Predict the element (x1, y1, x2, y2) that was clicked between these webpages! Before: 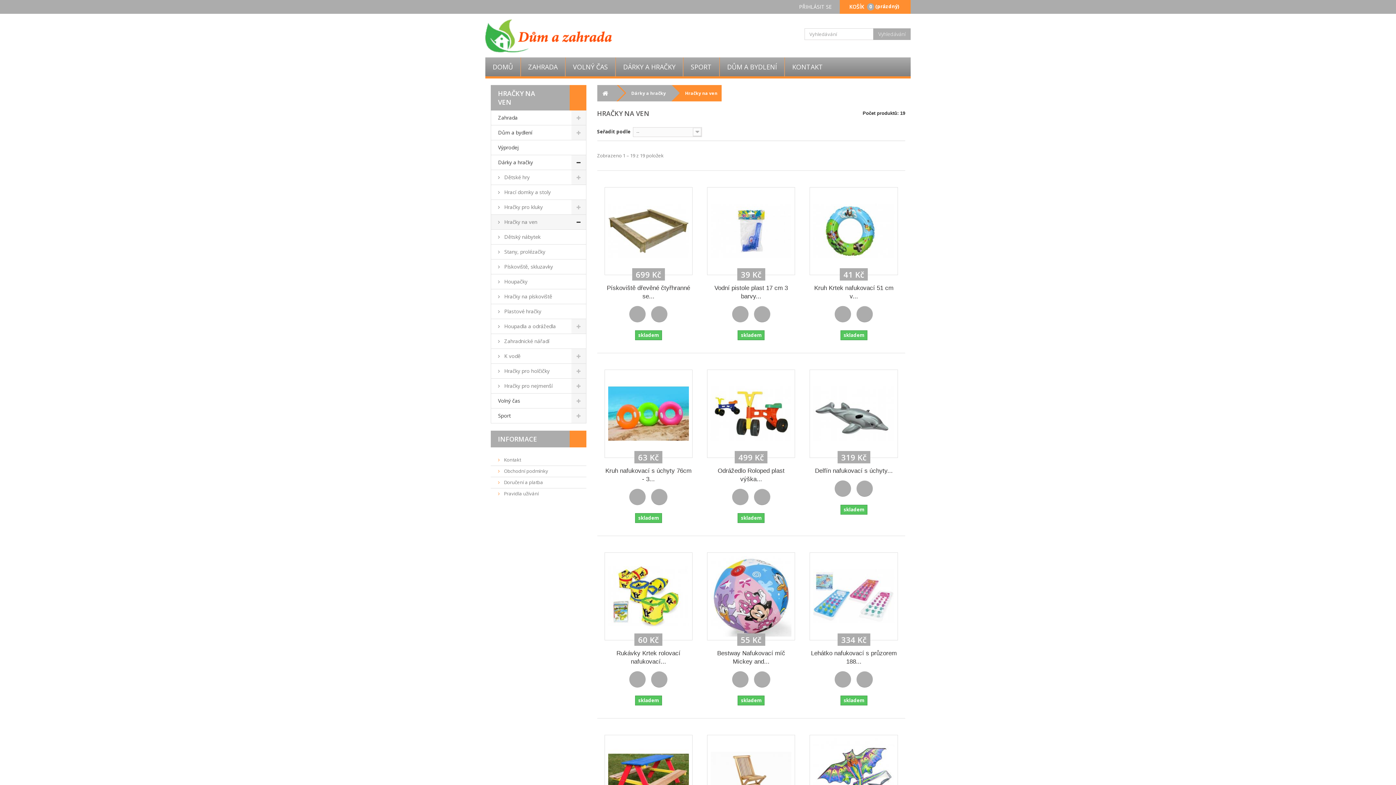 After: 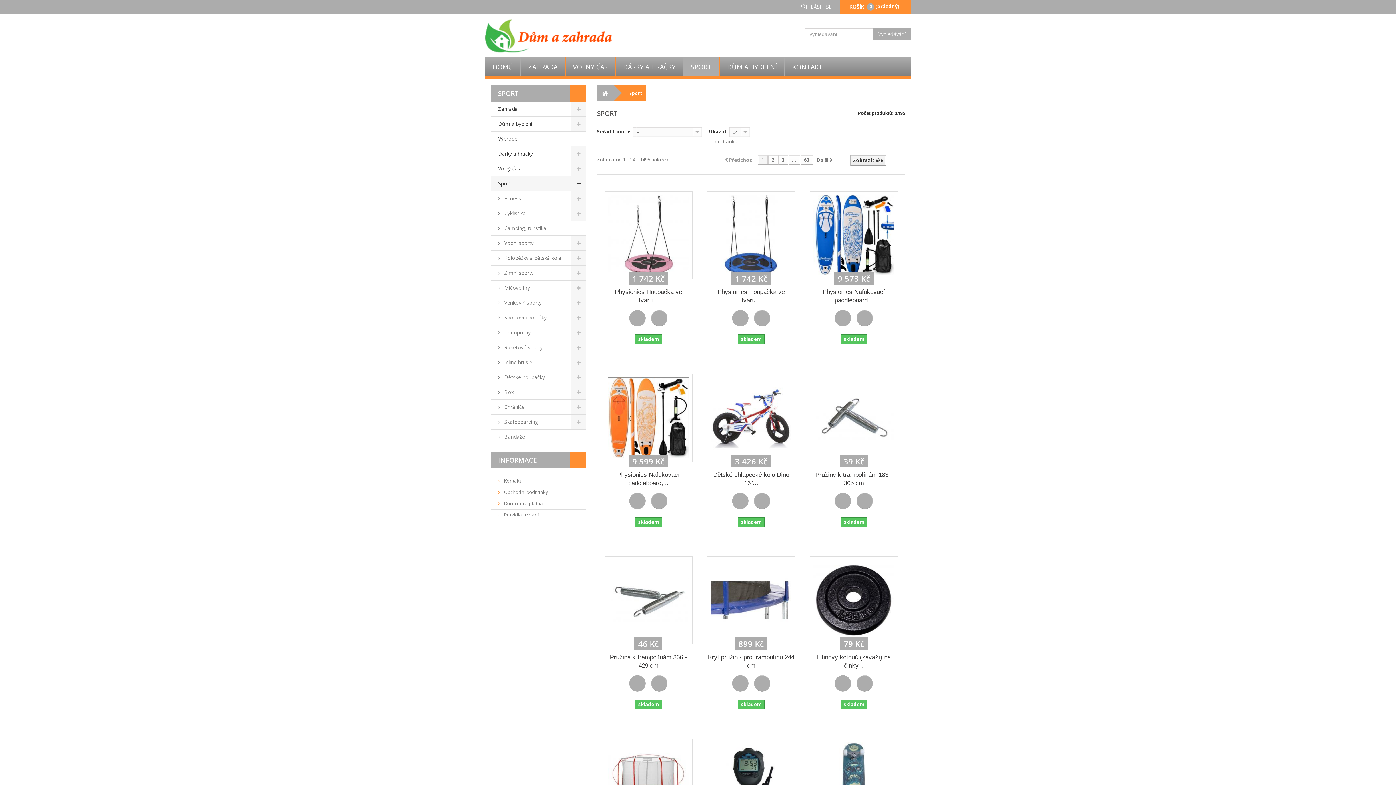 Action: label: Sport bbox: (490, 408, 586, 423)